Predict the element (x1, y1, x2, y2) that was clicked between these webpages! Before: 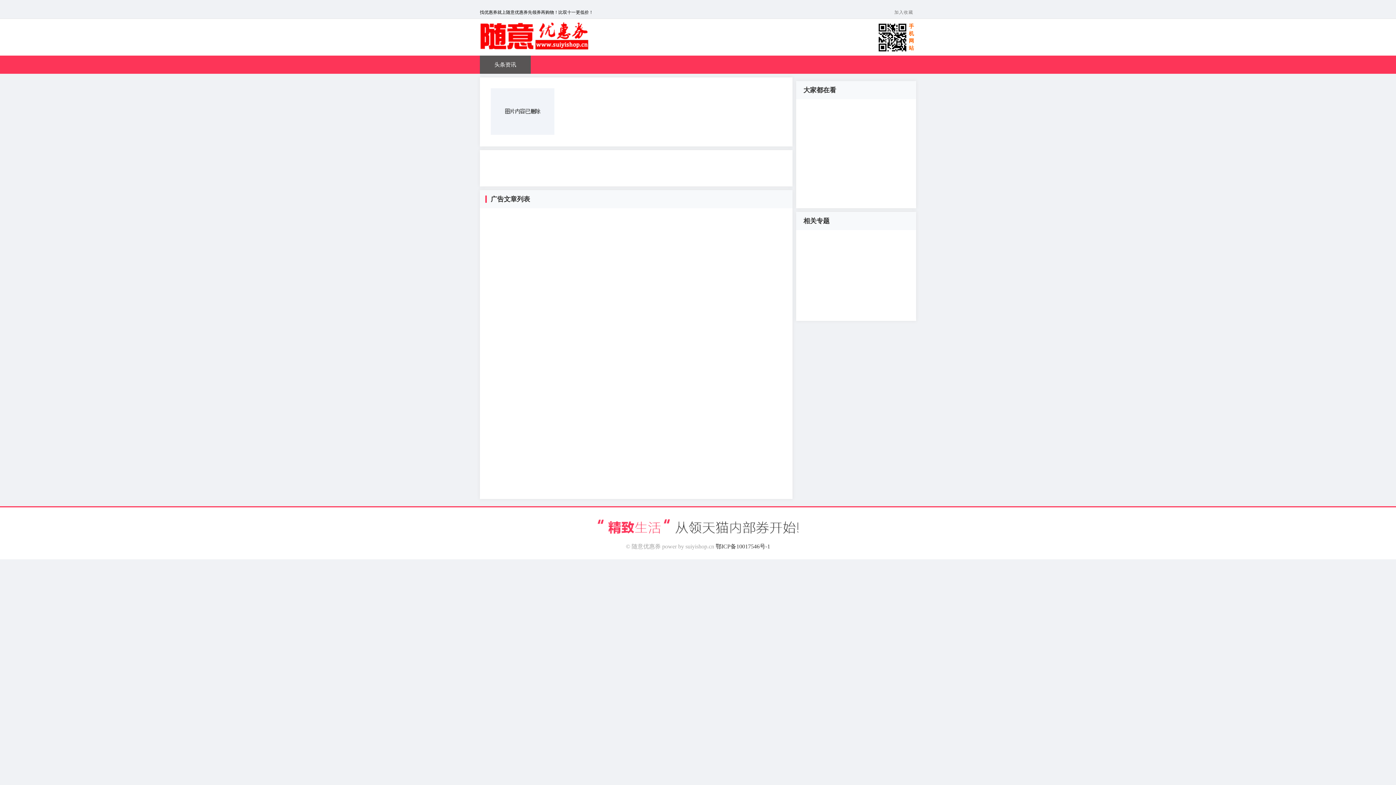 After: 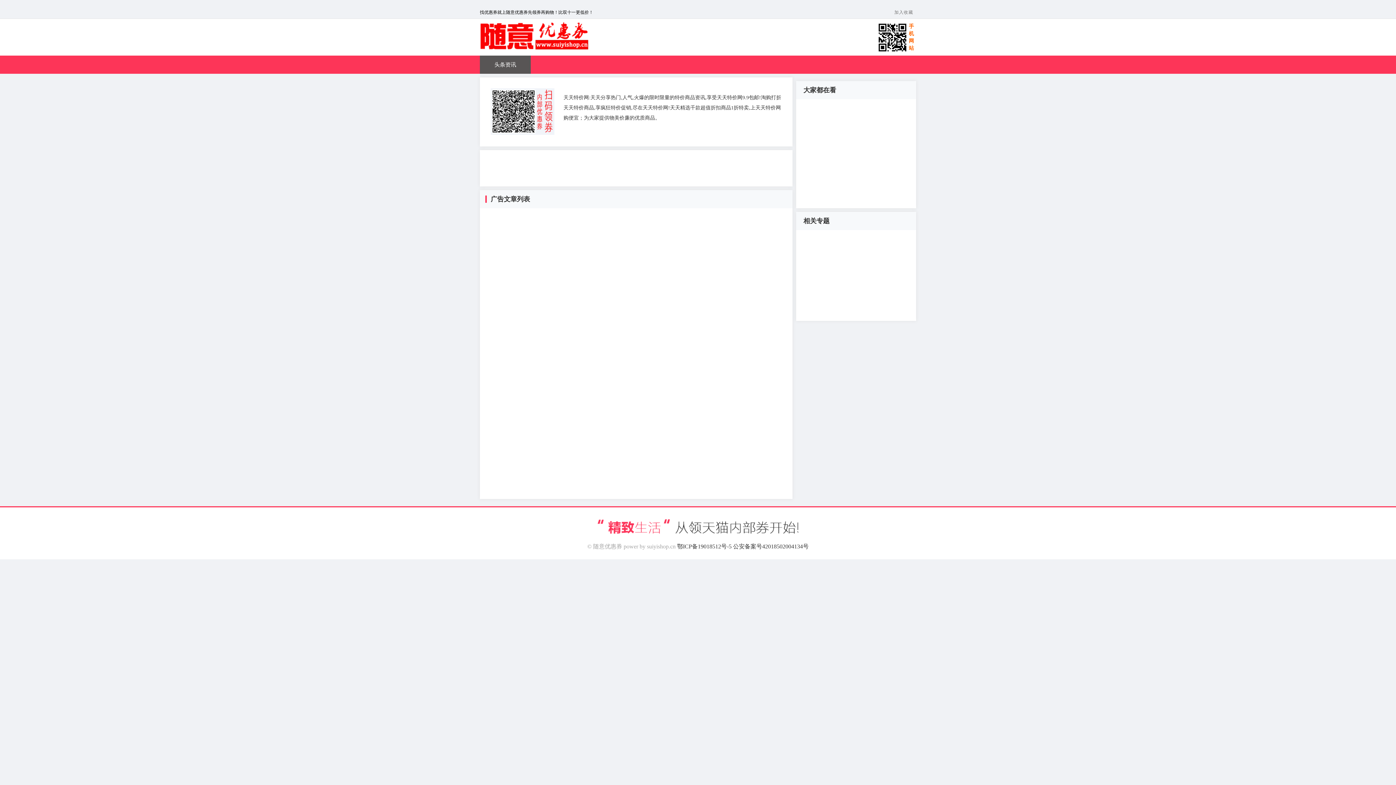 Action: bbox: (480, 45, 589, 51)